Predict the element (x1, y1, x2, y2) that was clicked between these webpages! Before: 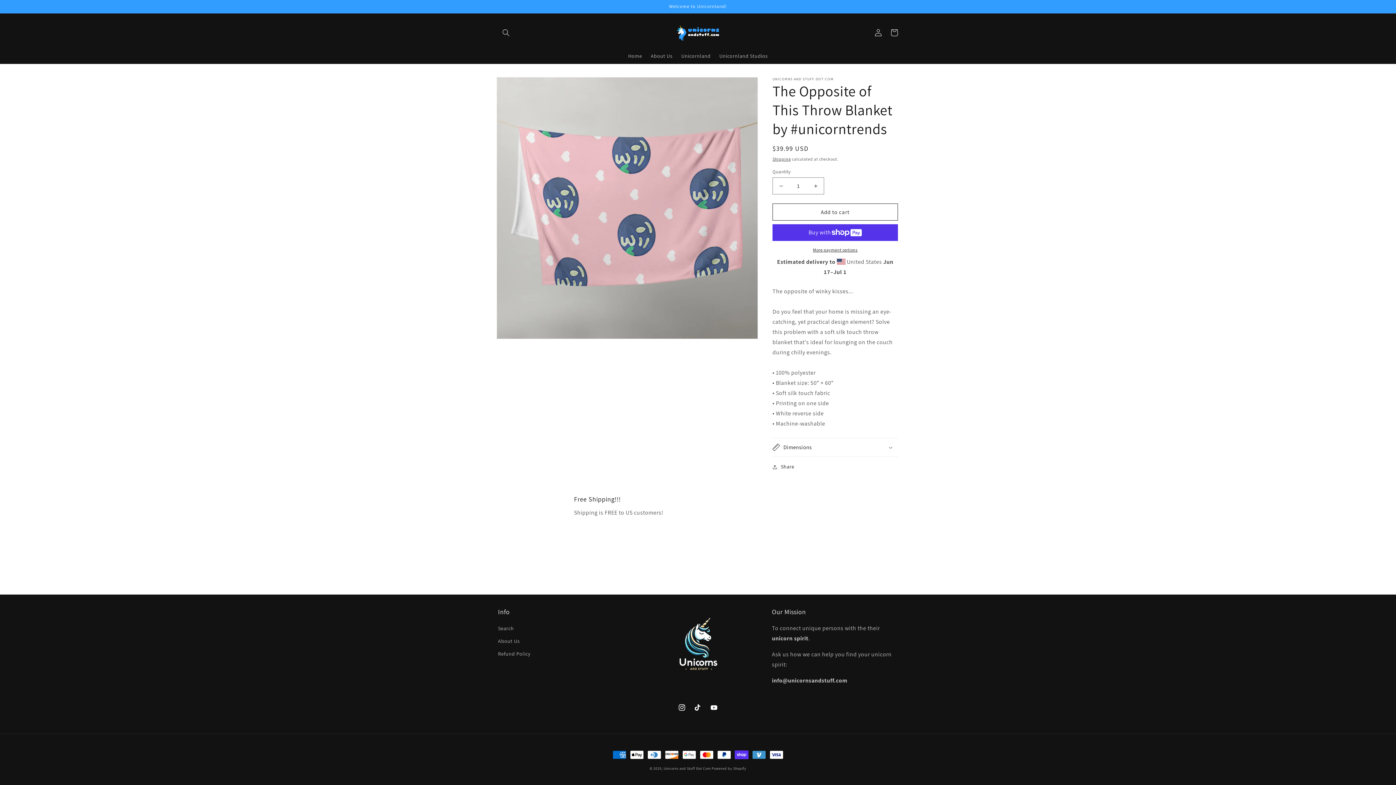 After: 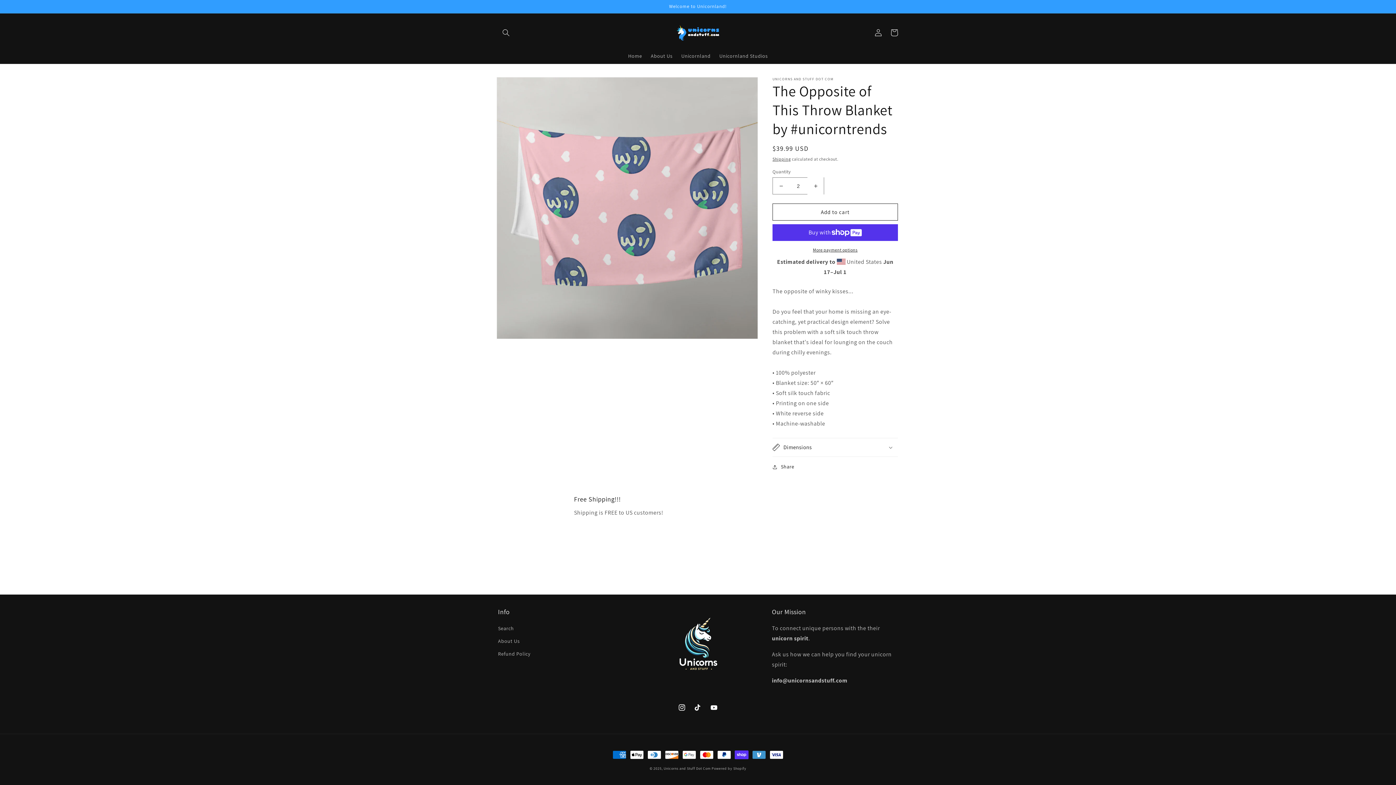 Action: bbox: (807, 177, 824, 194) label: Increase quantity for The Opposite of This Throw Blanket by #unicorntrends